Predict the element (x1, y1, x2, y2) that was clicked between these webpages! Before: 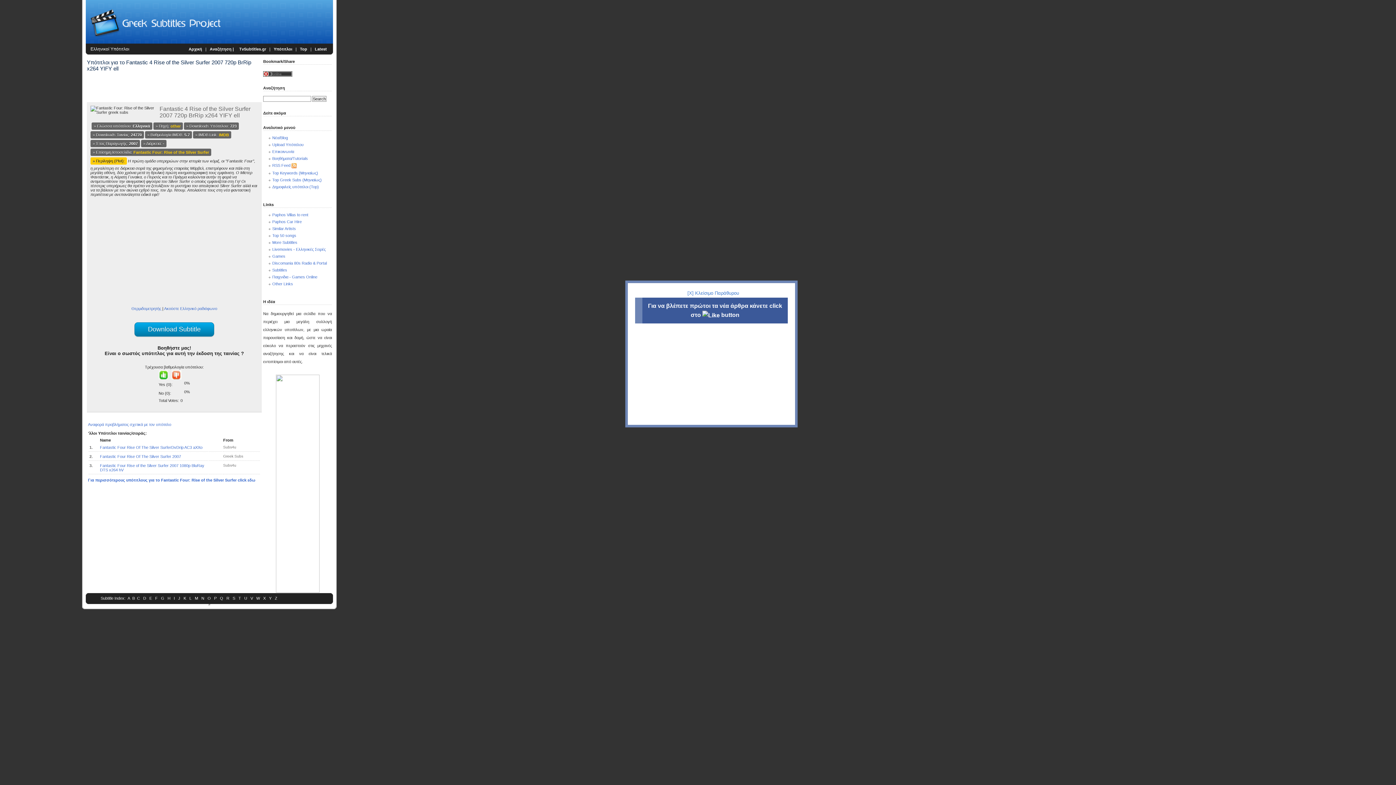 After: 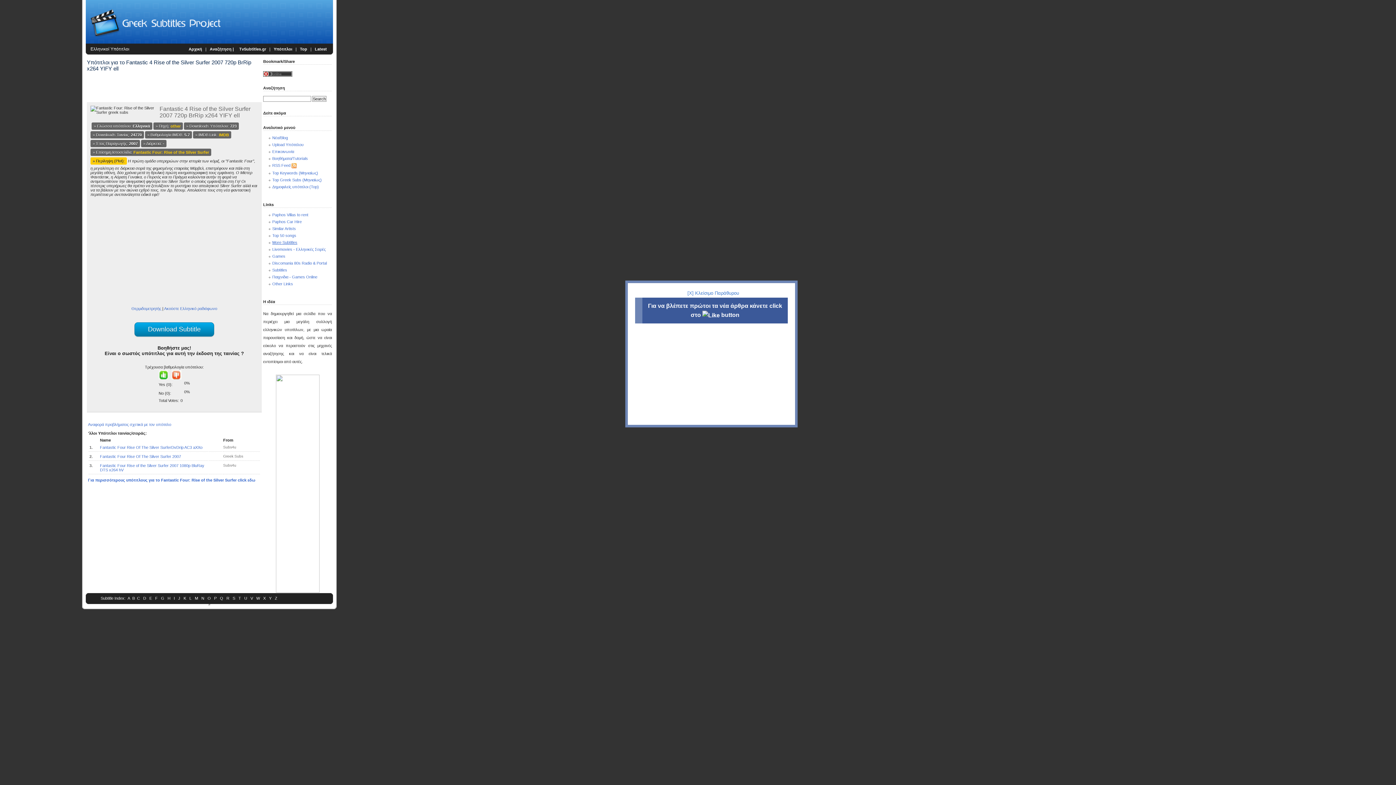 Action: label: More Subtitles bbox: (272, 240, 297, 244)